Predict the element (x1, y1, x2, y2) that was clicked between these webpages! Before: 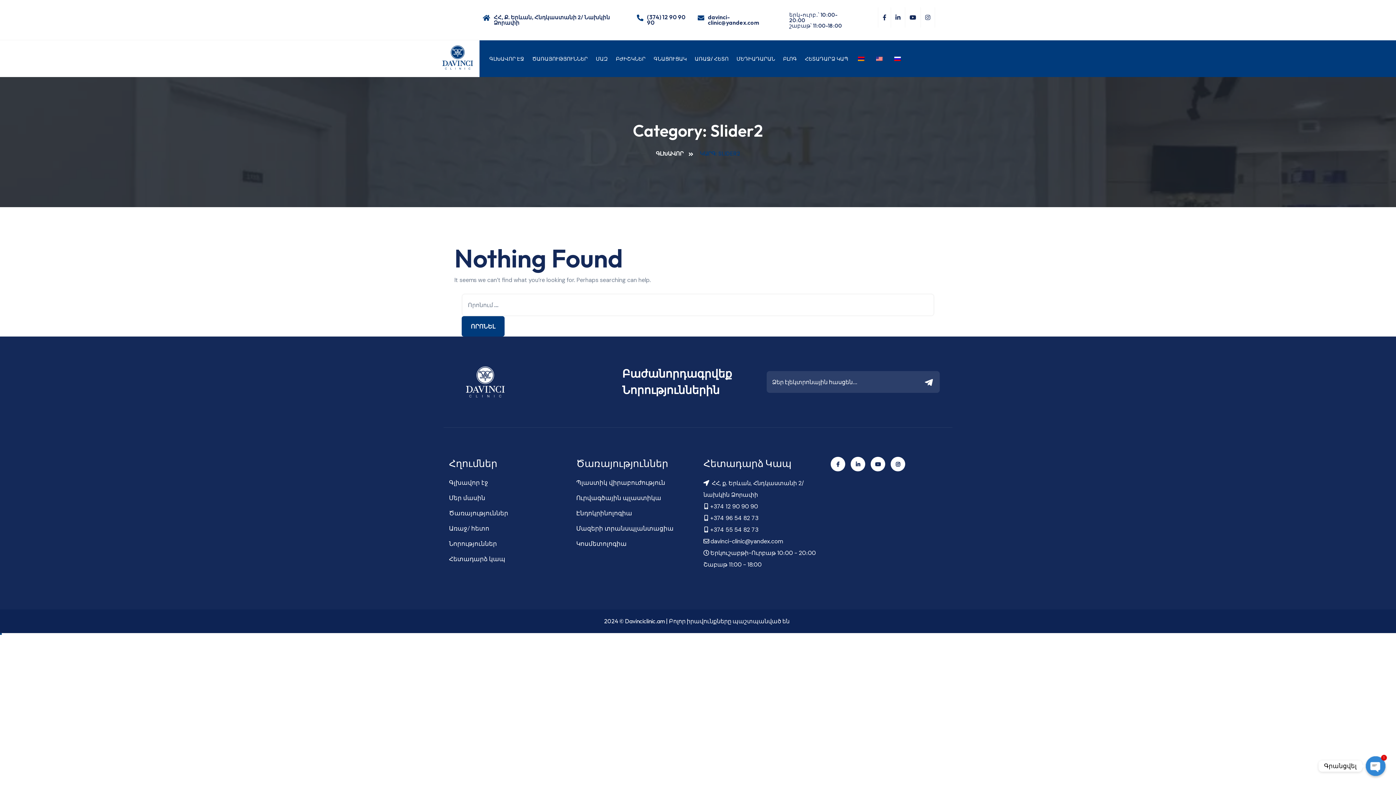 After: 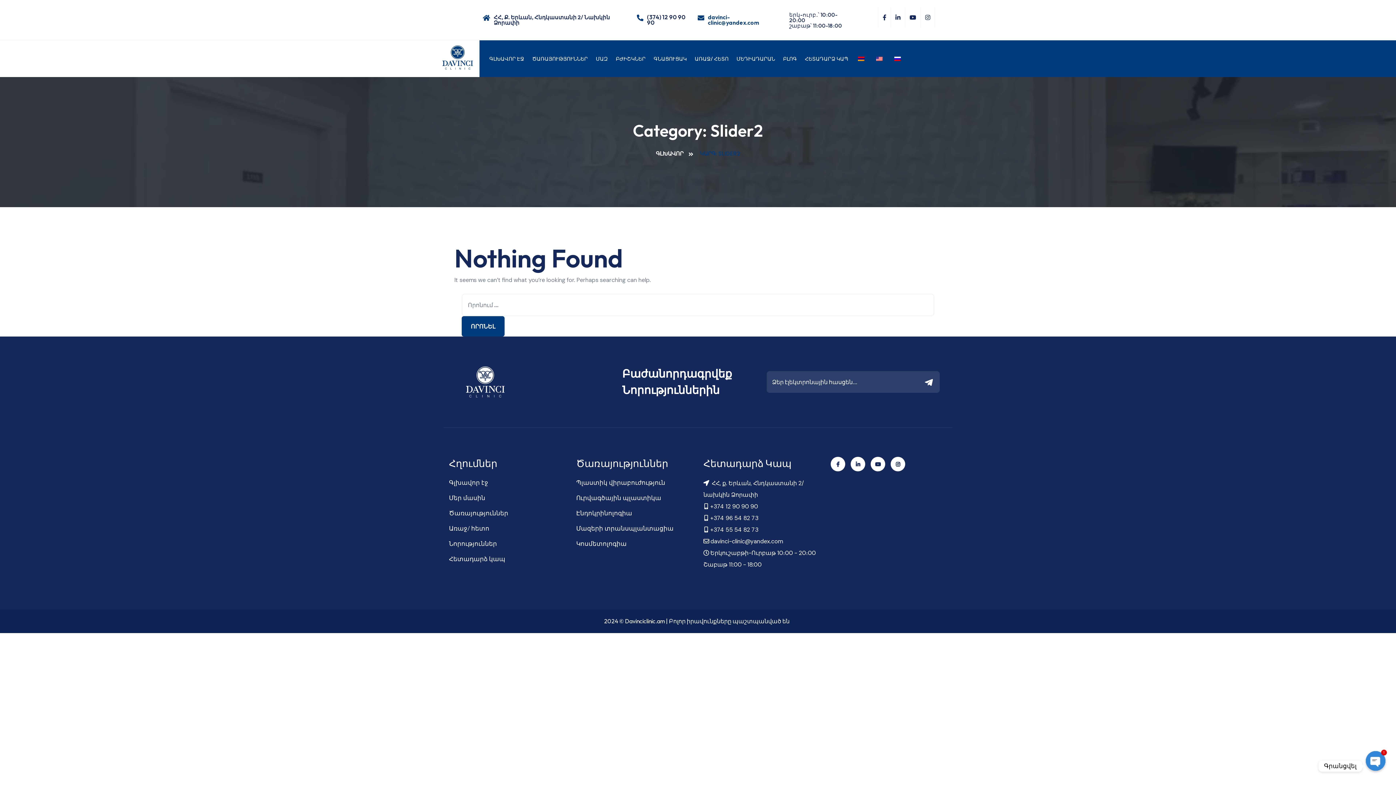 Action: bbox: (708, 13, 759, 26) label: davinci-clinic@yandex.com